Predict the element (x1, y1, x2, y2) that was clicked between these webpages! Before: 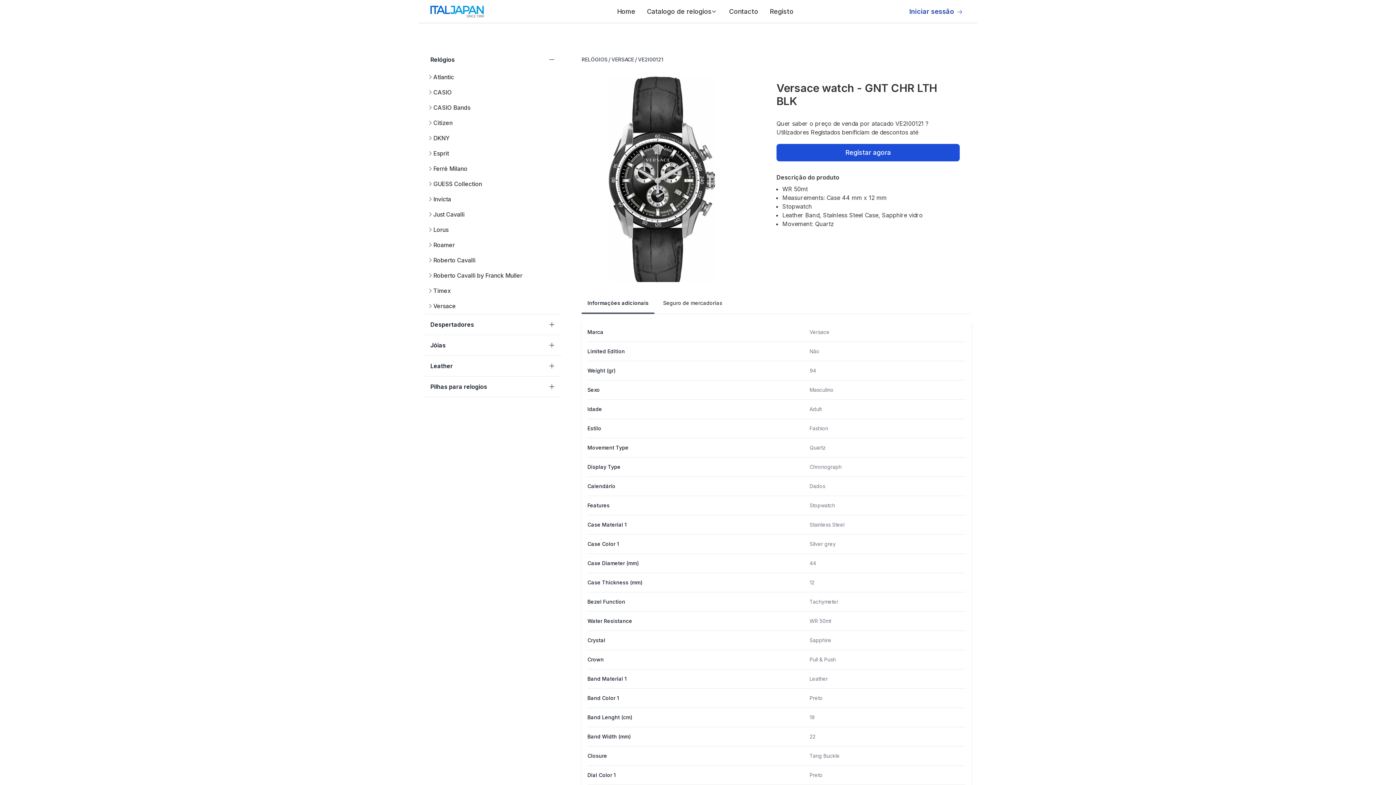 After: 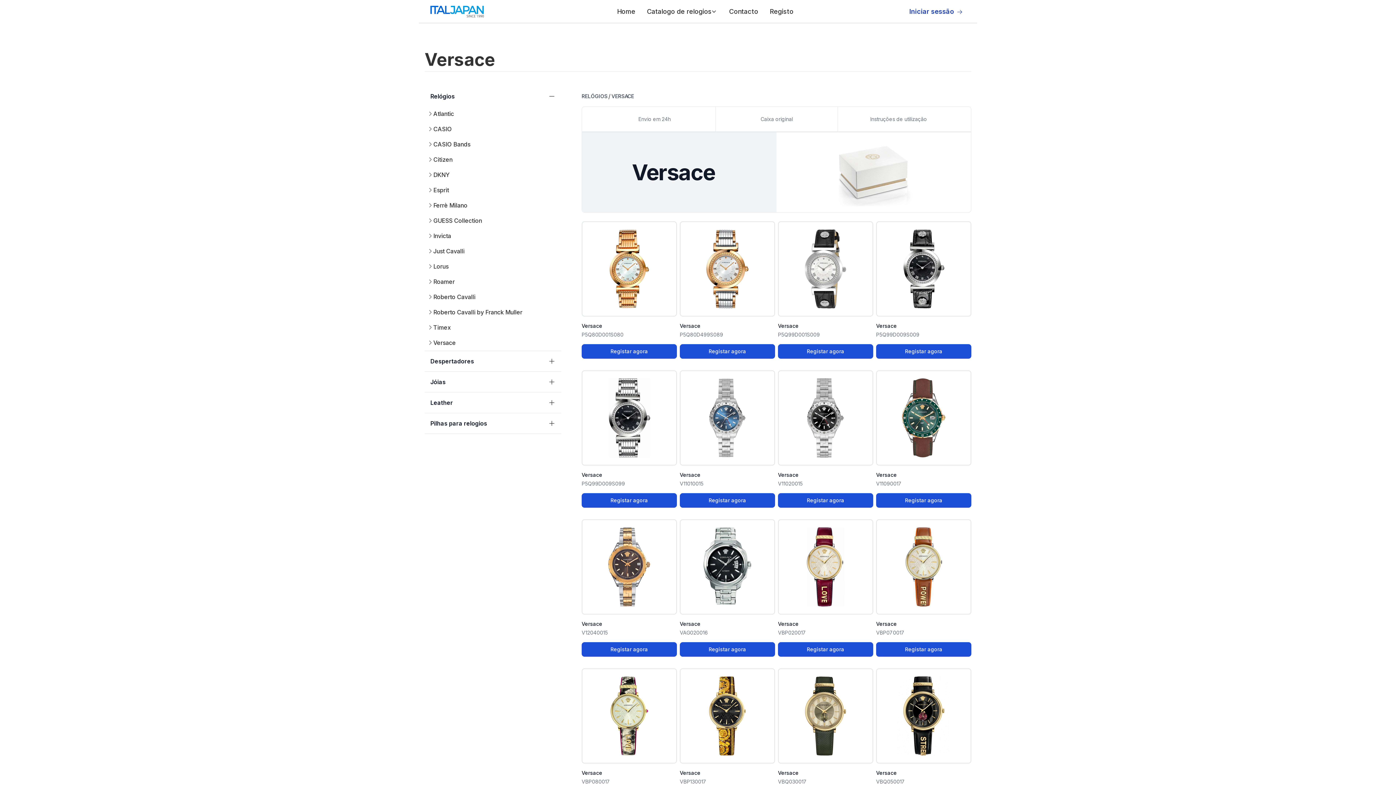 Action: label: VERSACE bbox: (611, 56, 634, 63)